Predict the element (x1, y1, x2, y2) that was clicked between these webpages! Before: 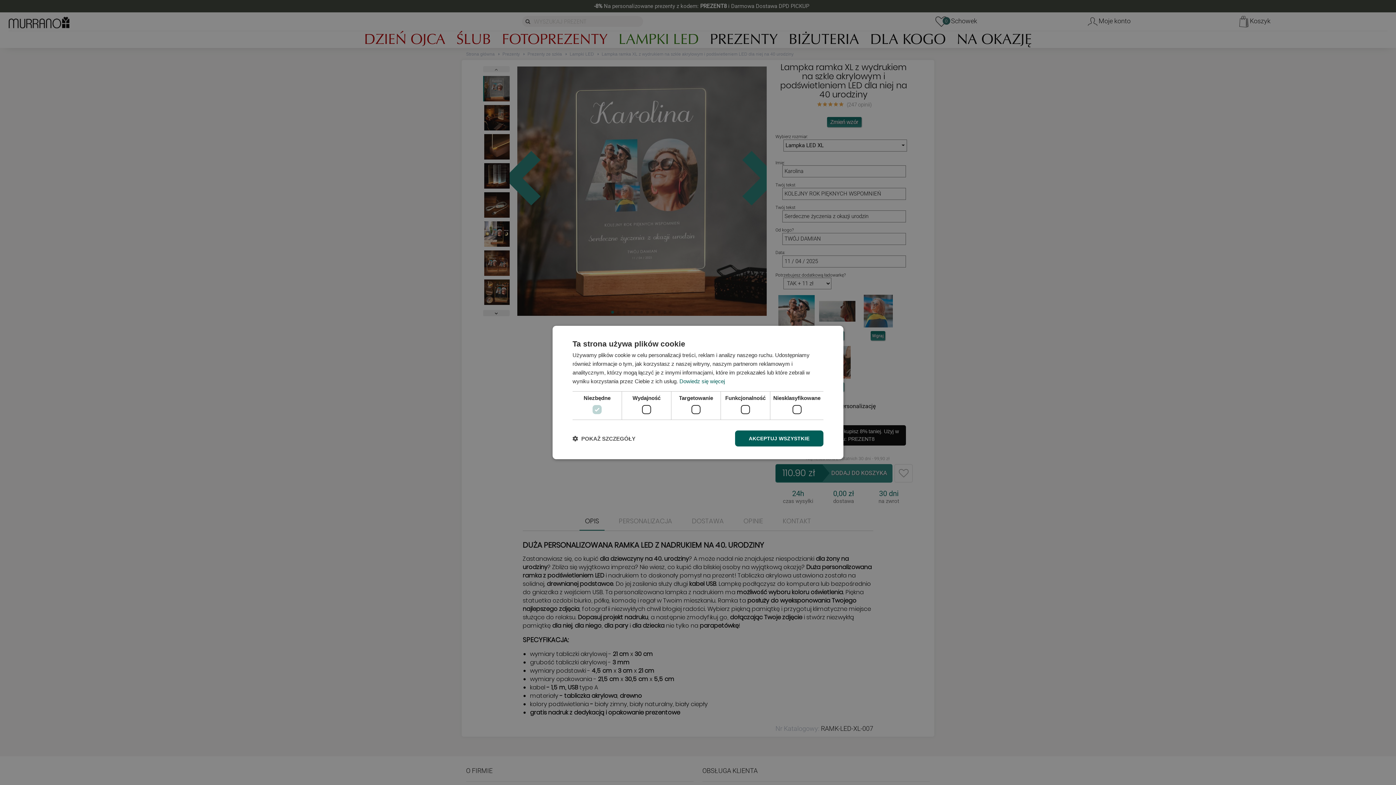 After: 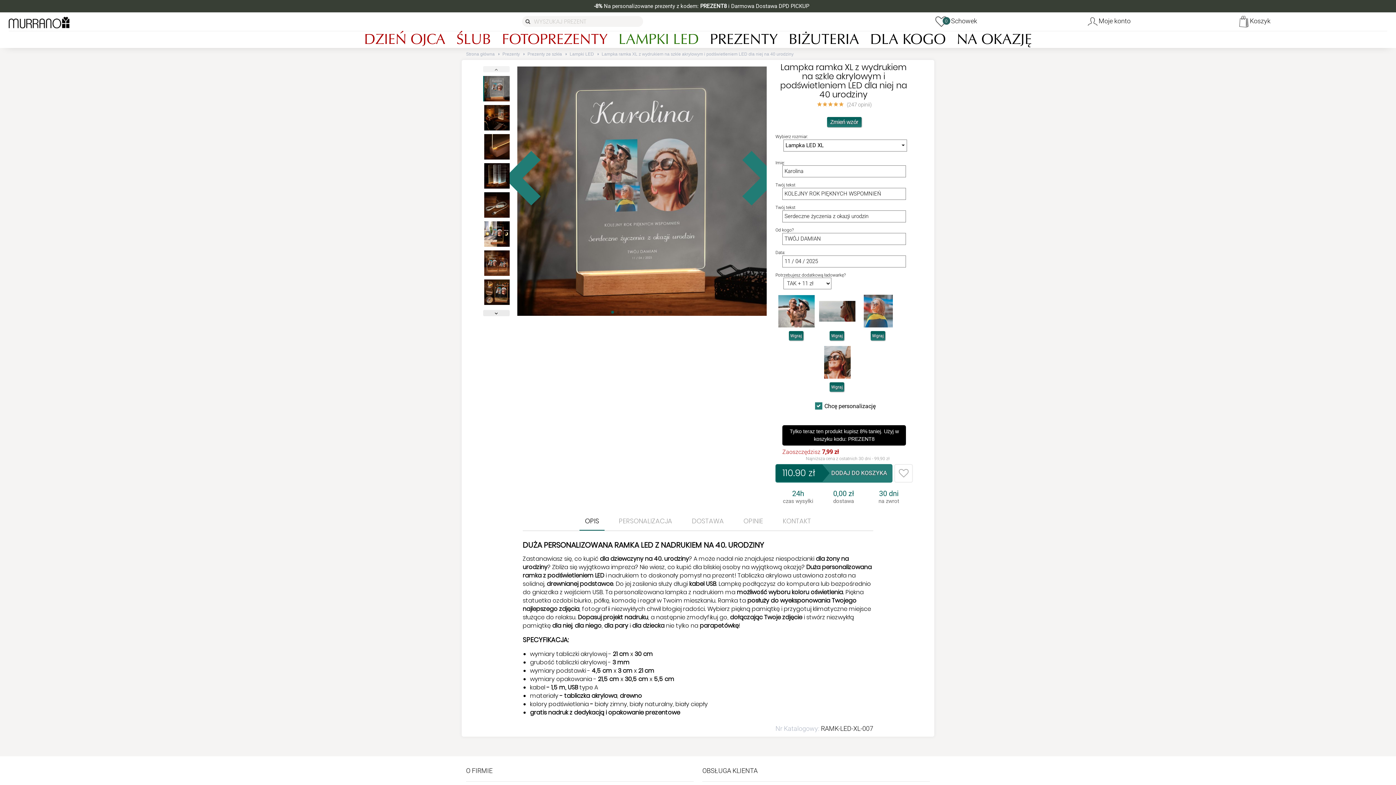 Action: bbox: (735, 430, 823, 446) label: AKCEPTUJ WSZYSTKIE